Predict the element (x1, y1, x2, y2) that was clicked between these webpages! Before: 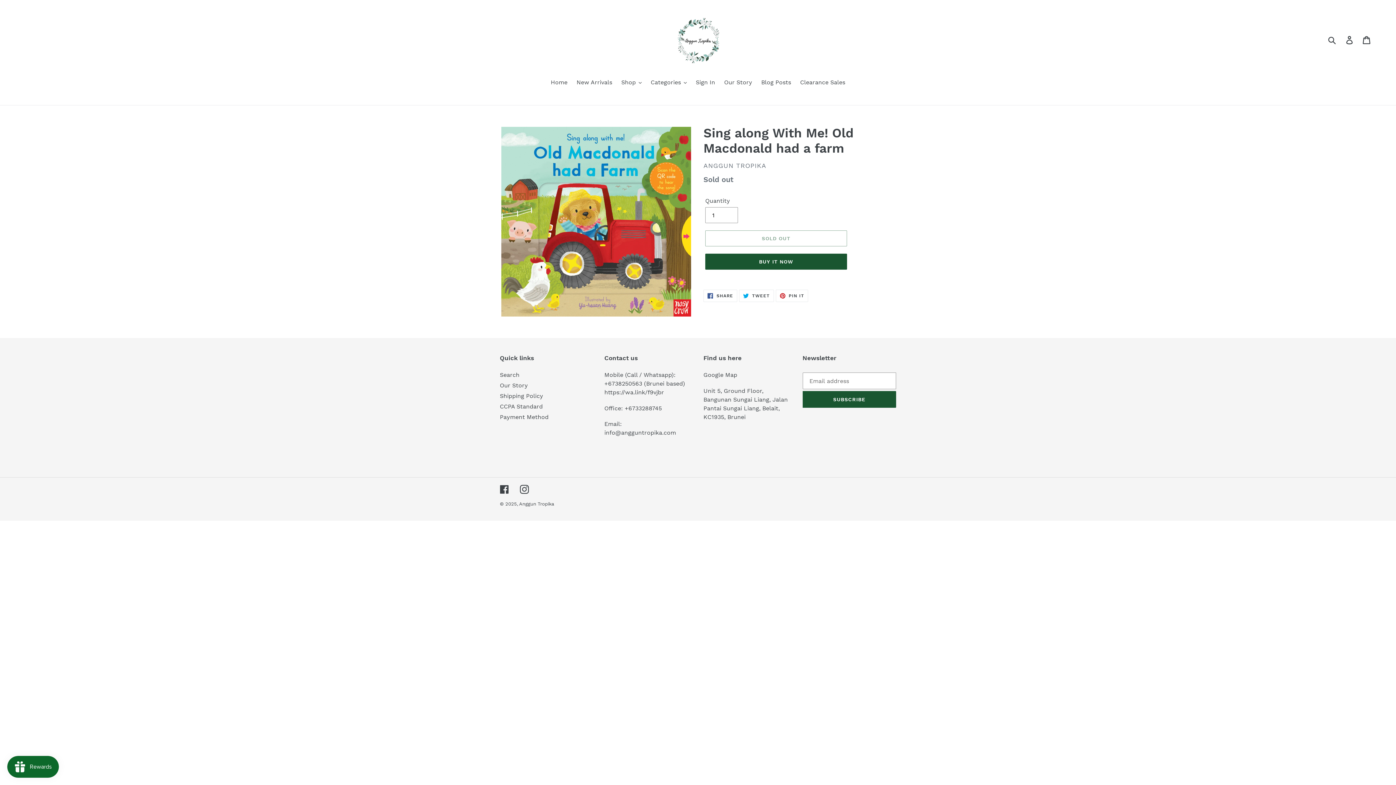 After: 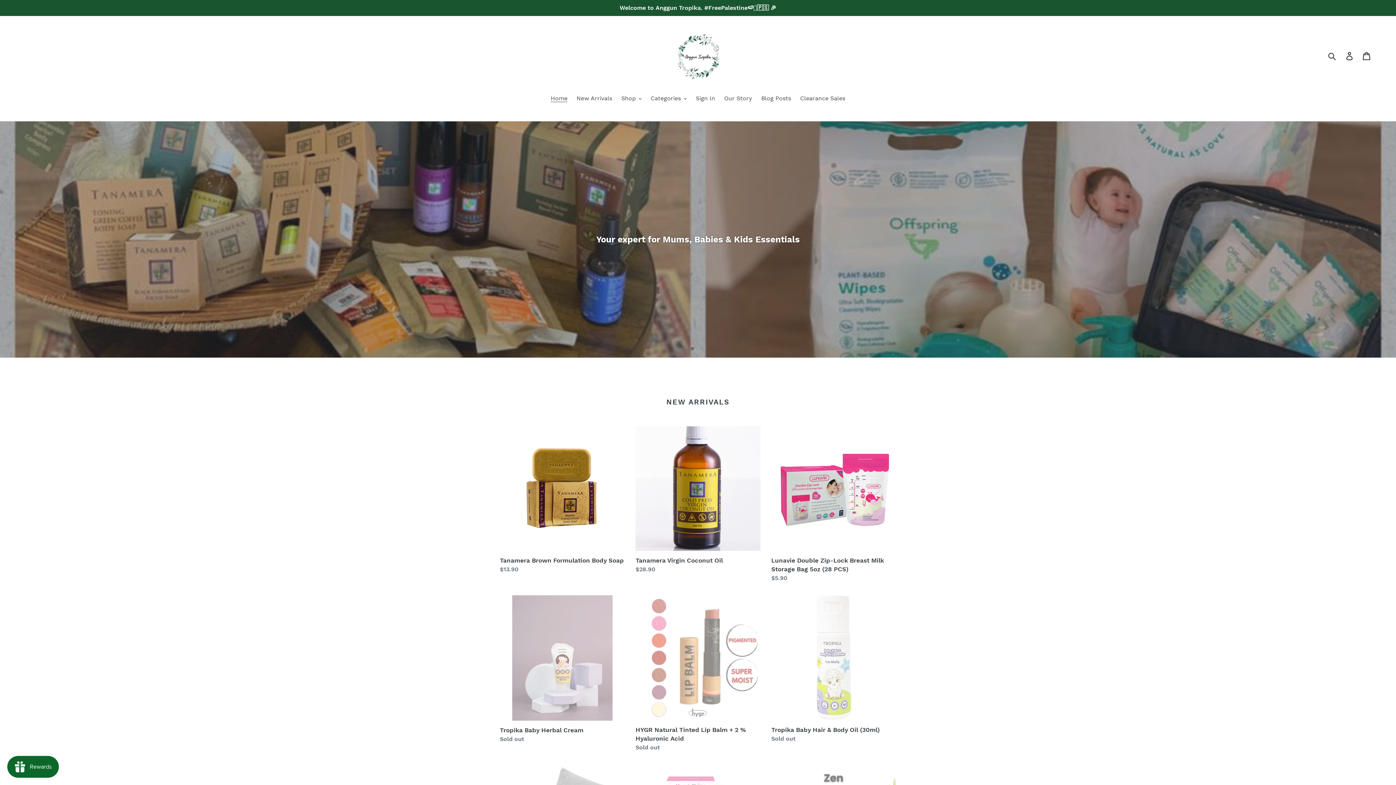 Action: label: Home bbox: (547, 78, 571, 88)